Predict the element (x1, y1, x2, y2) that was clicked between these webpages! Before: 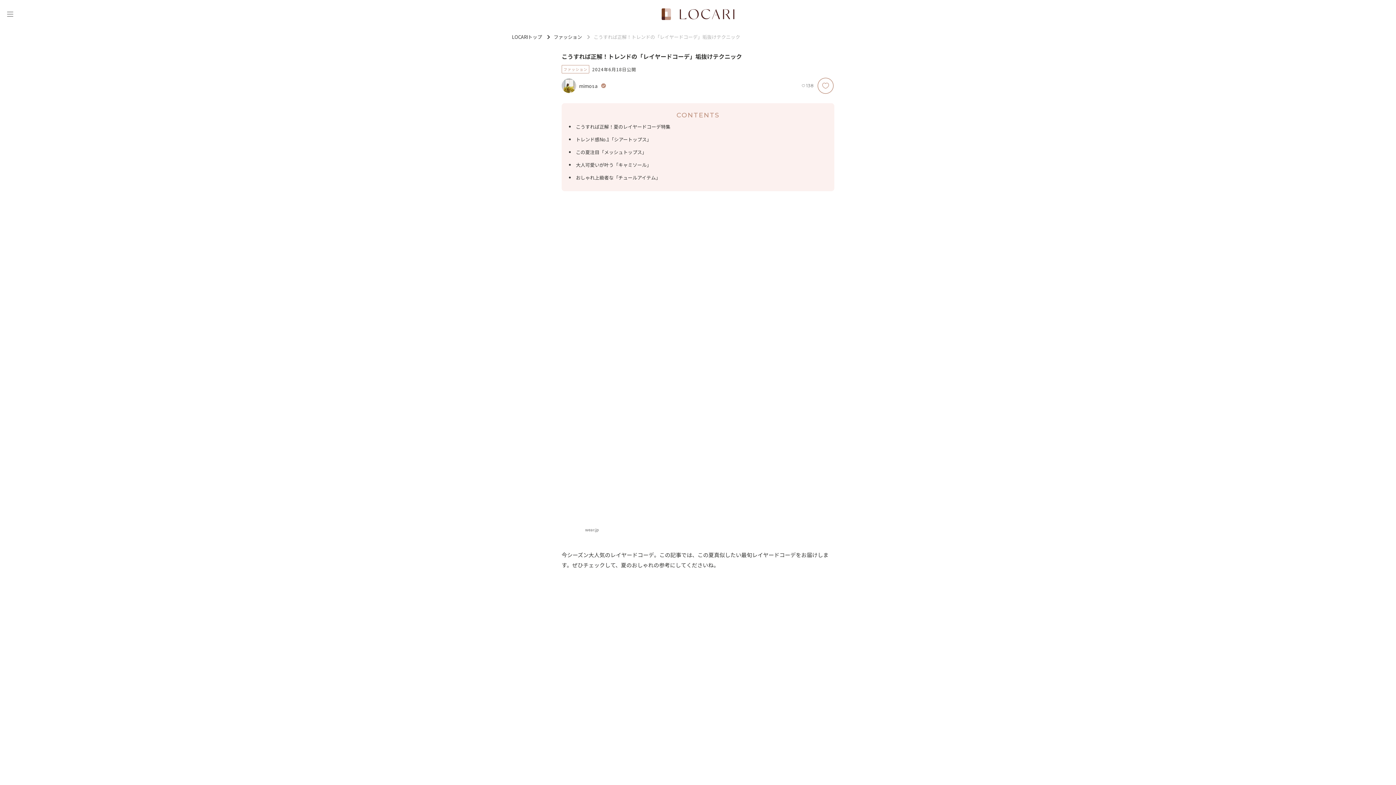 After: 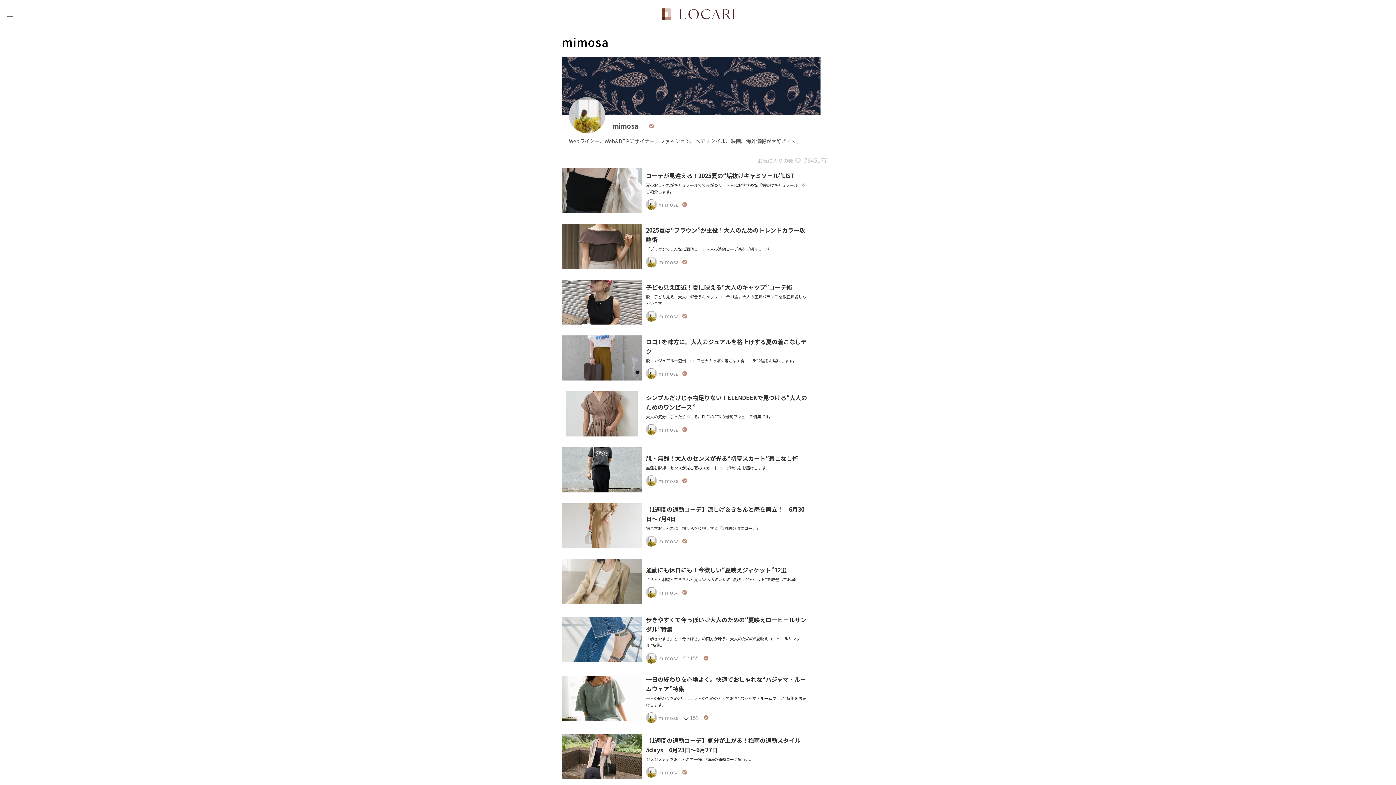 Action: label: mimosa bbox: (579, 82, 597, 89)